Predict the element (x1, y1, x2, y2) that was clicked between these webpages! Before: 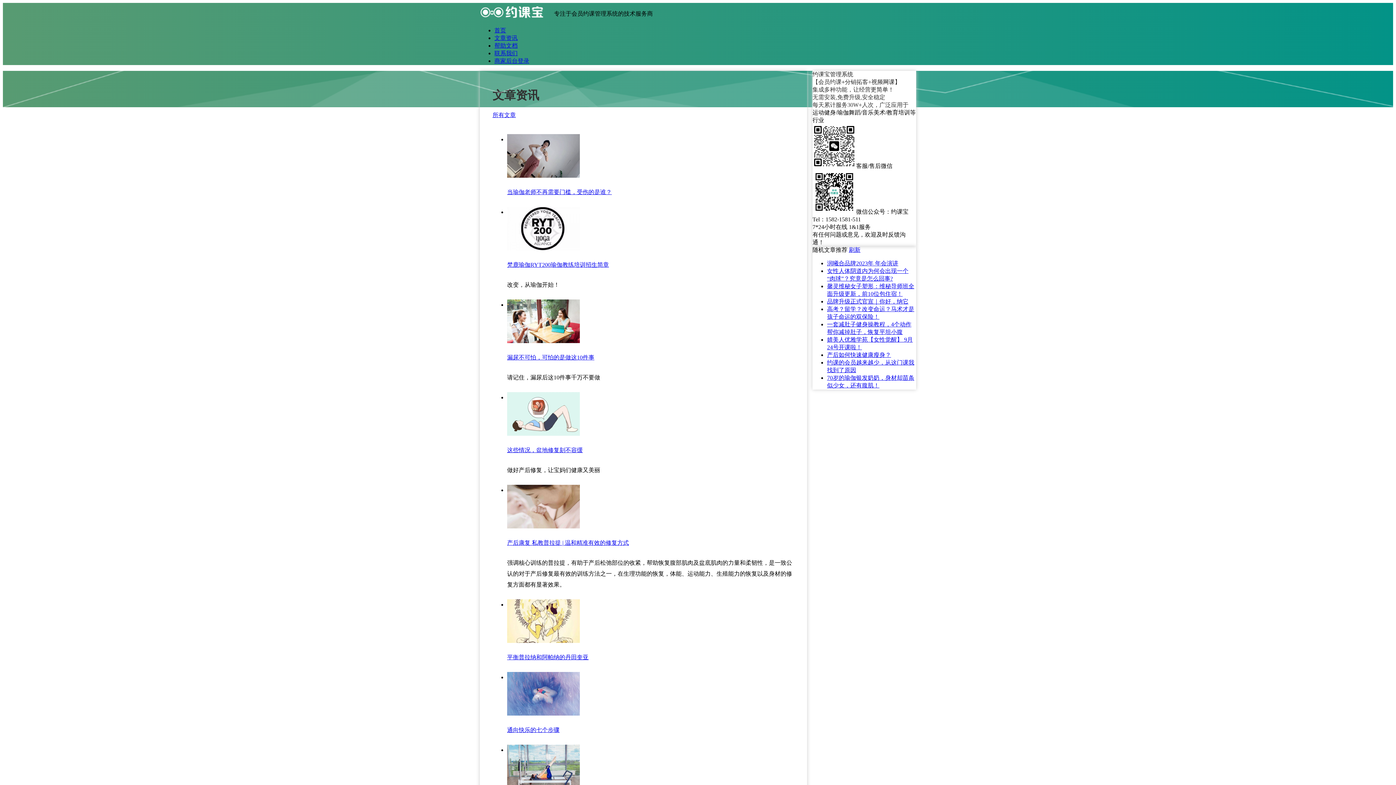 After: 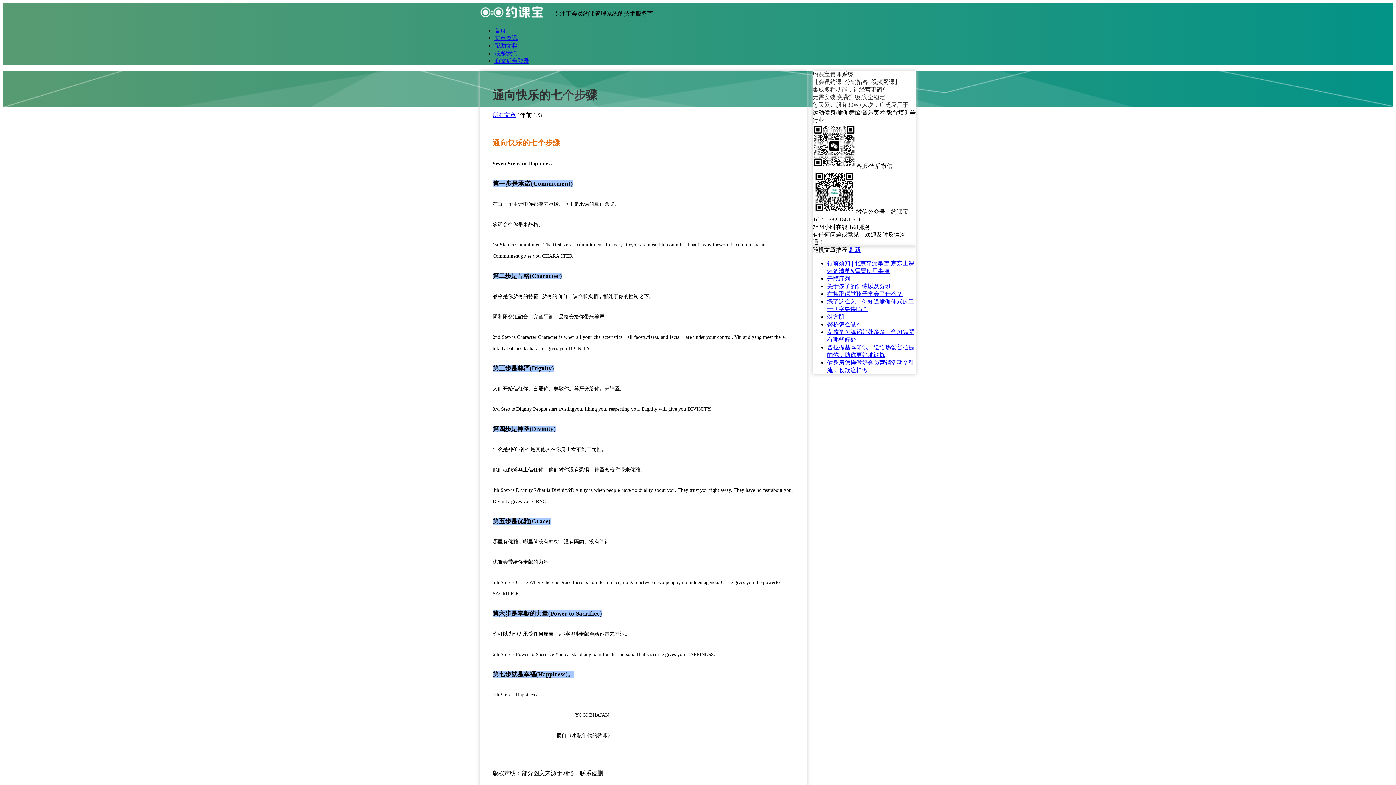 Action: bbox: (507, 672, 580, 715) label: 通向快乐的七个步骤